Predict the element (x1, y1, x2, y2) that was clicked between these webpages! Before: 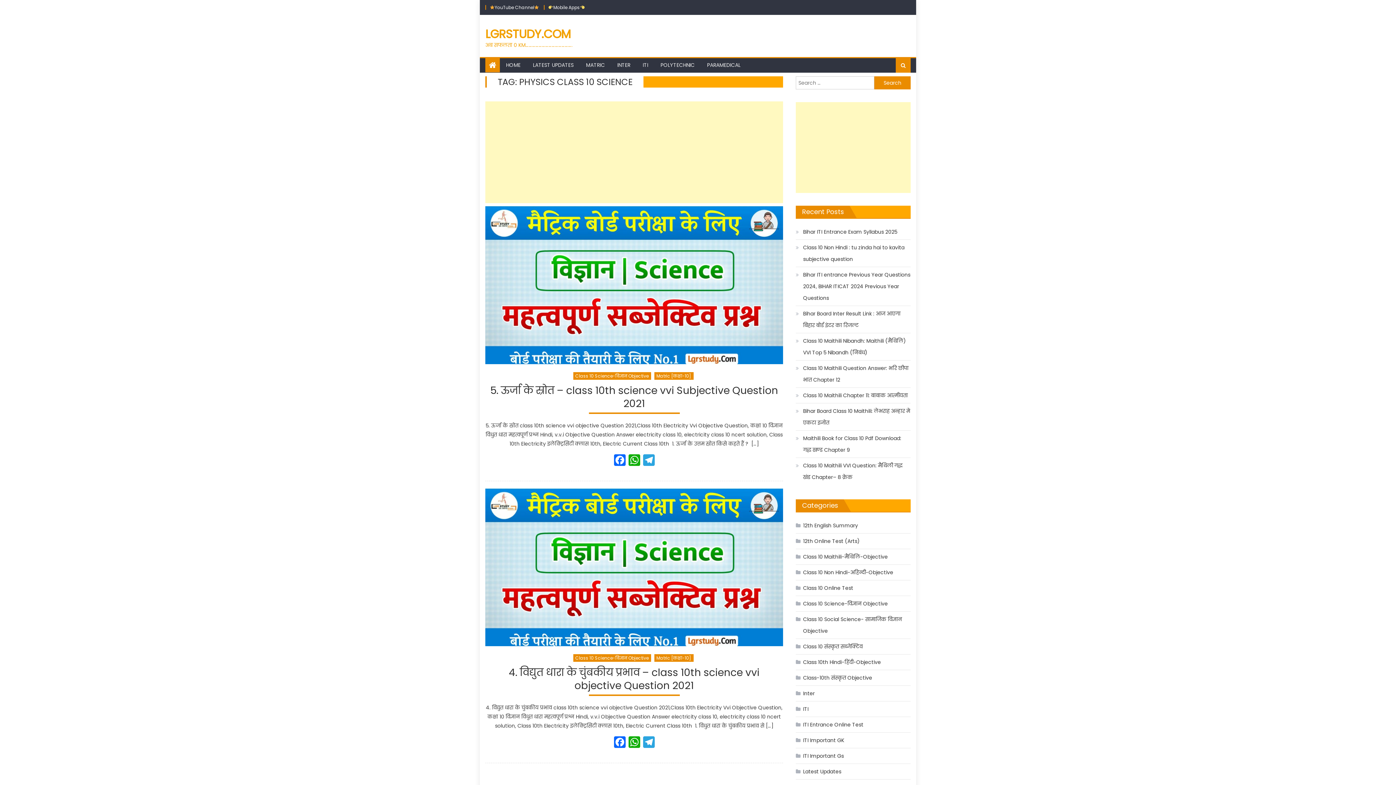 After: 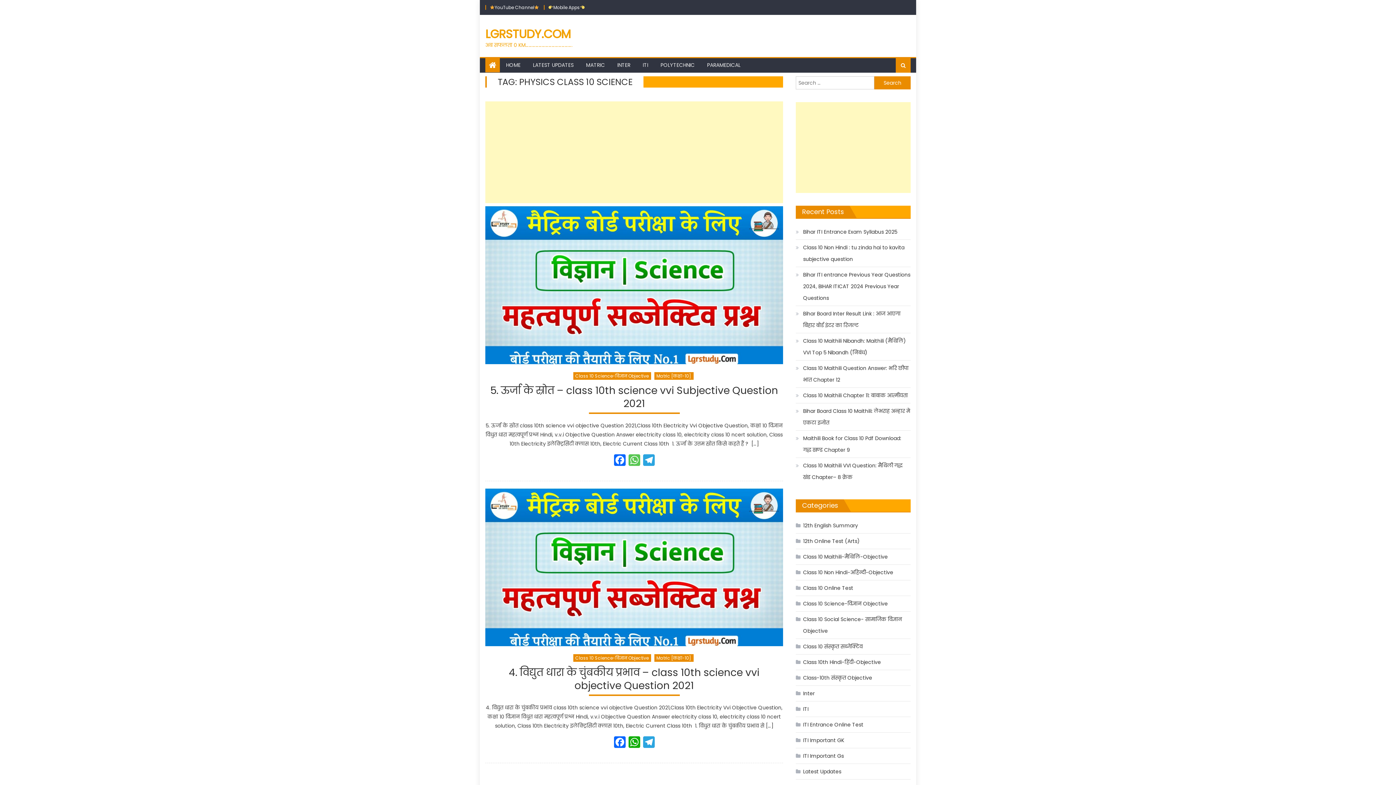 Action: bbox: (627, 454, 641, 467) label: WhatsApp